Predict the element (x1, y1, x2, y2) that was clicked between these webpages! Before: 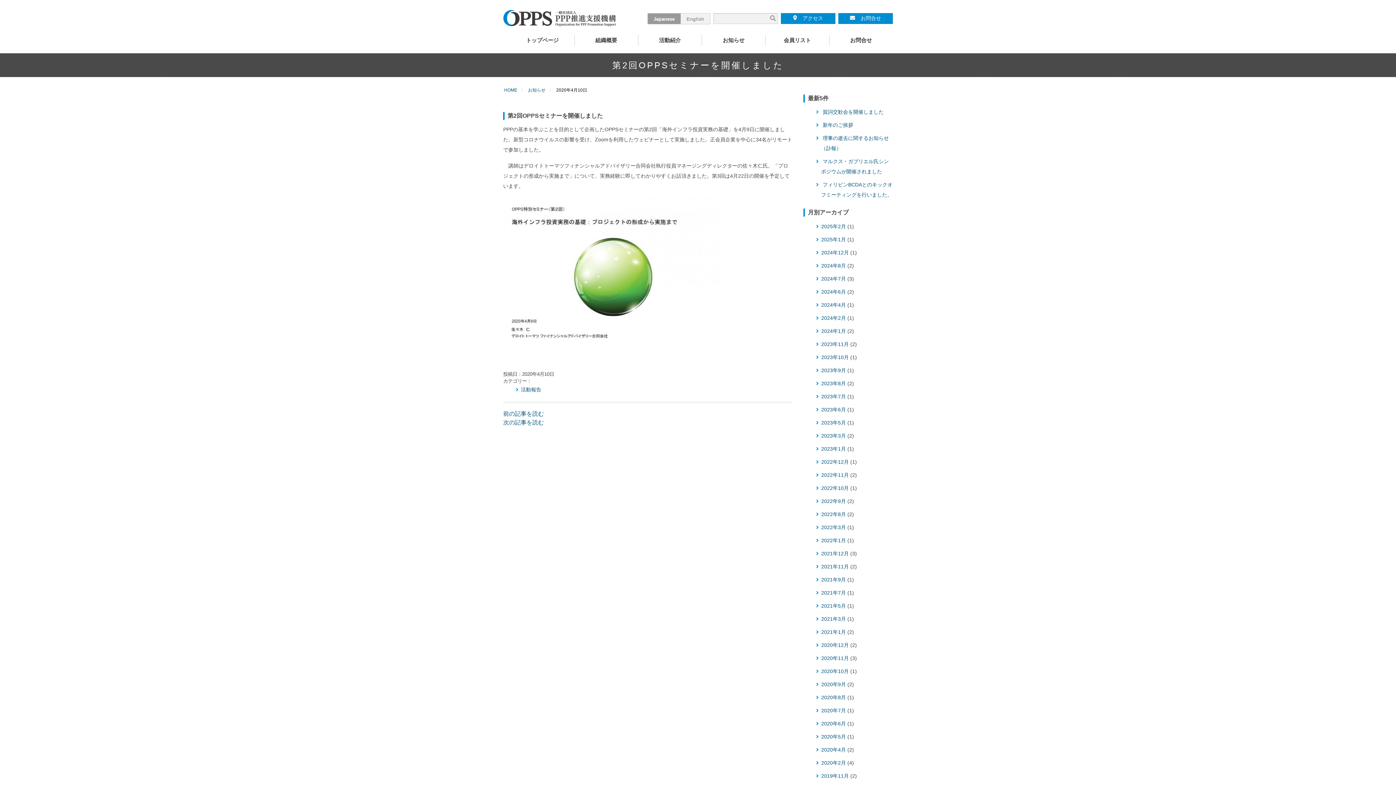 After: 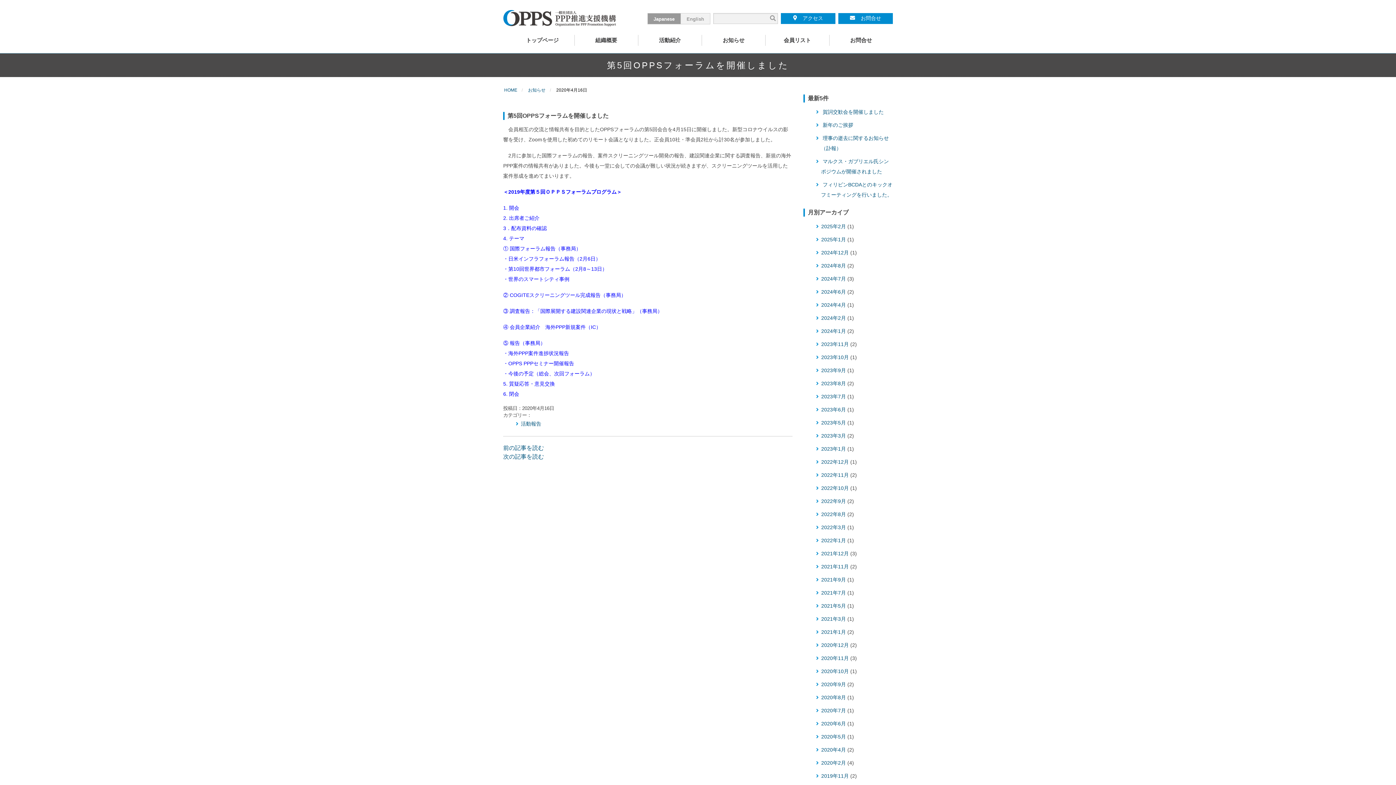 Action: label: 次の記事を読む bbox: (503, 419, 544, 425)